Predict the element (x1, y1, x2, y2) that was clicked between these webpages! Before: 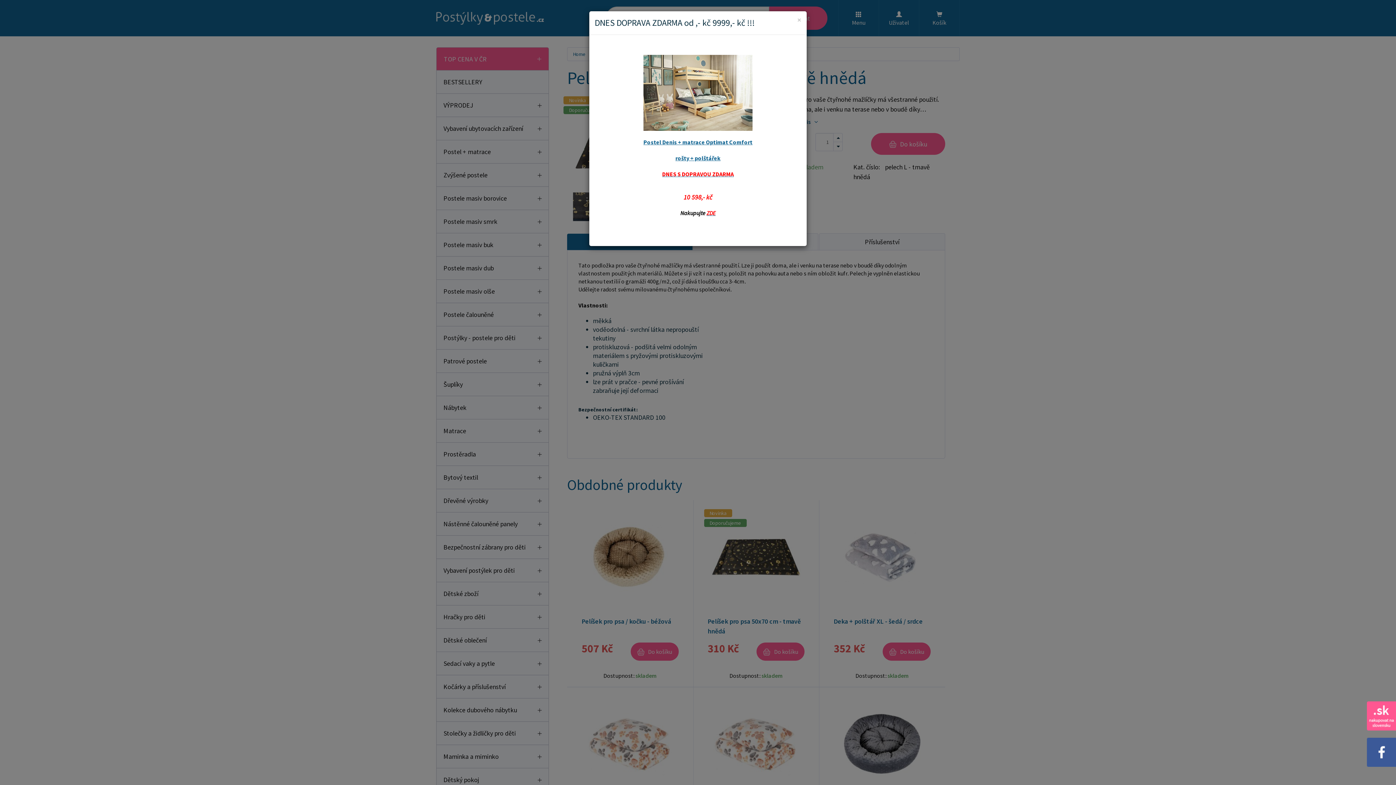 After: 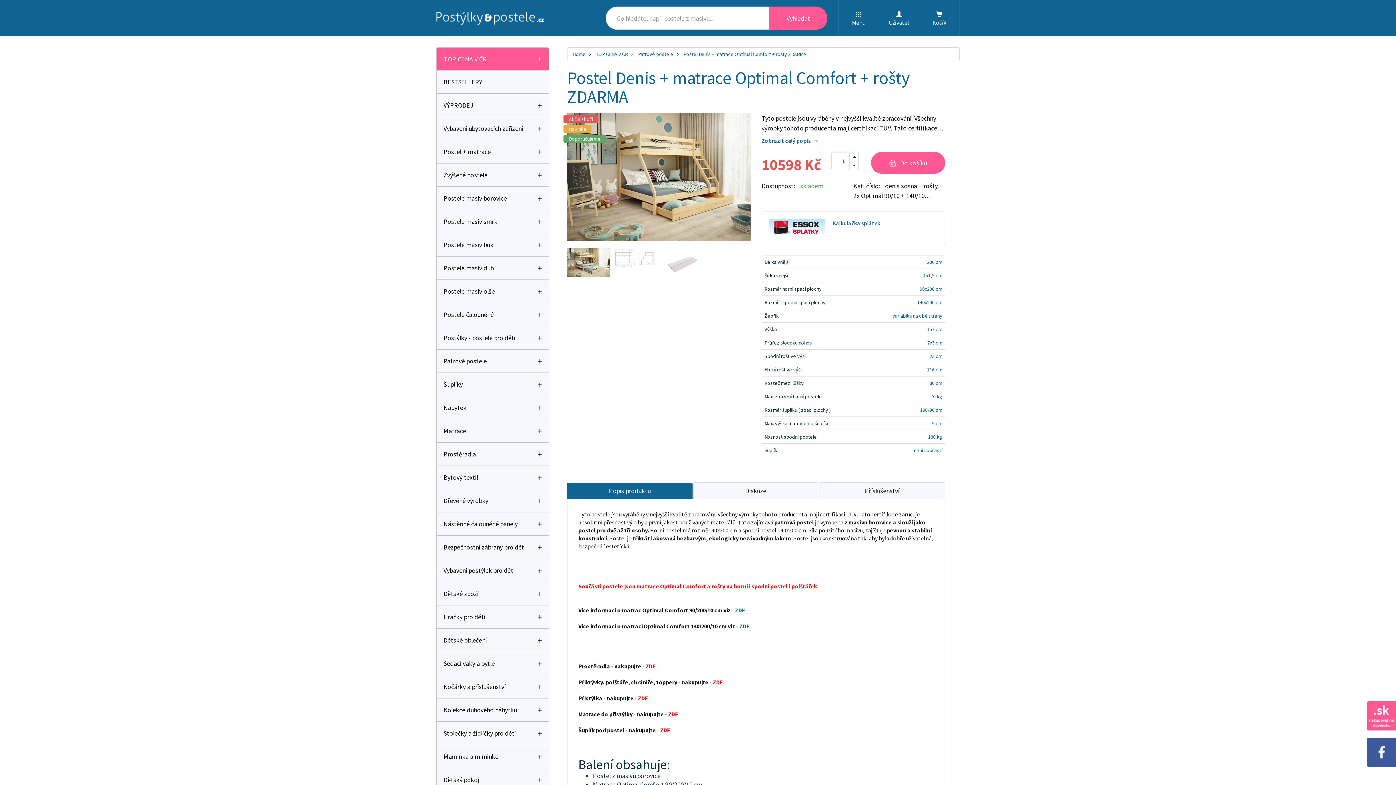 Action: bbox: (706, 209, 715, 216) label: ZDE